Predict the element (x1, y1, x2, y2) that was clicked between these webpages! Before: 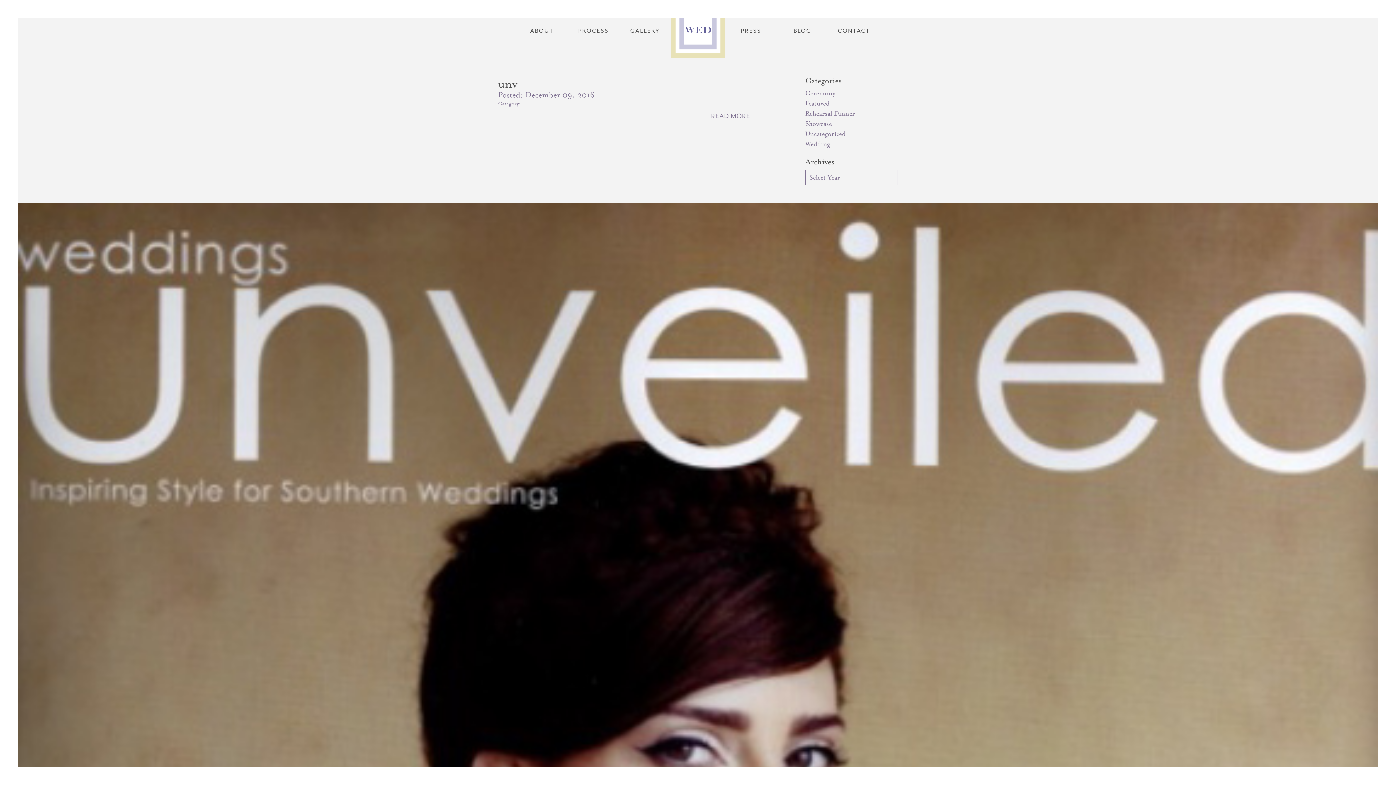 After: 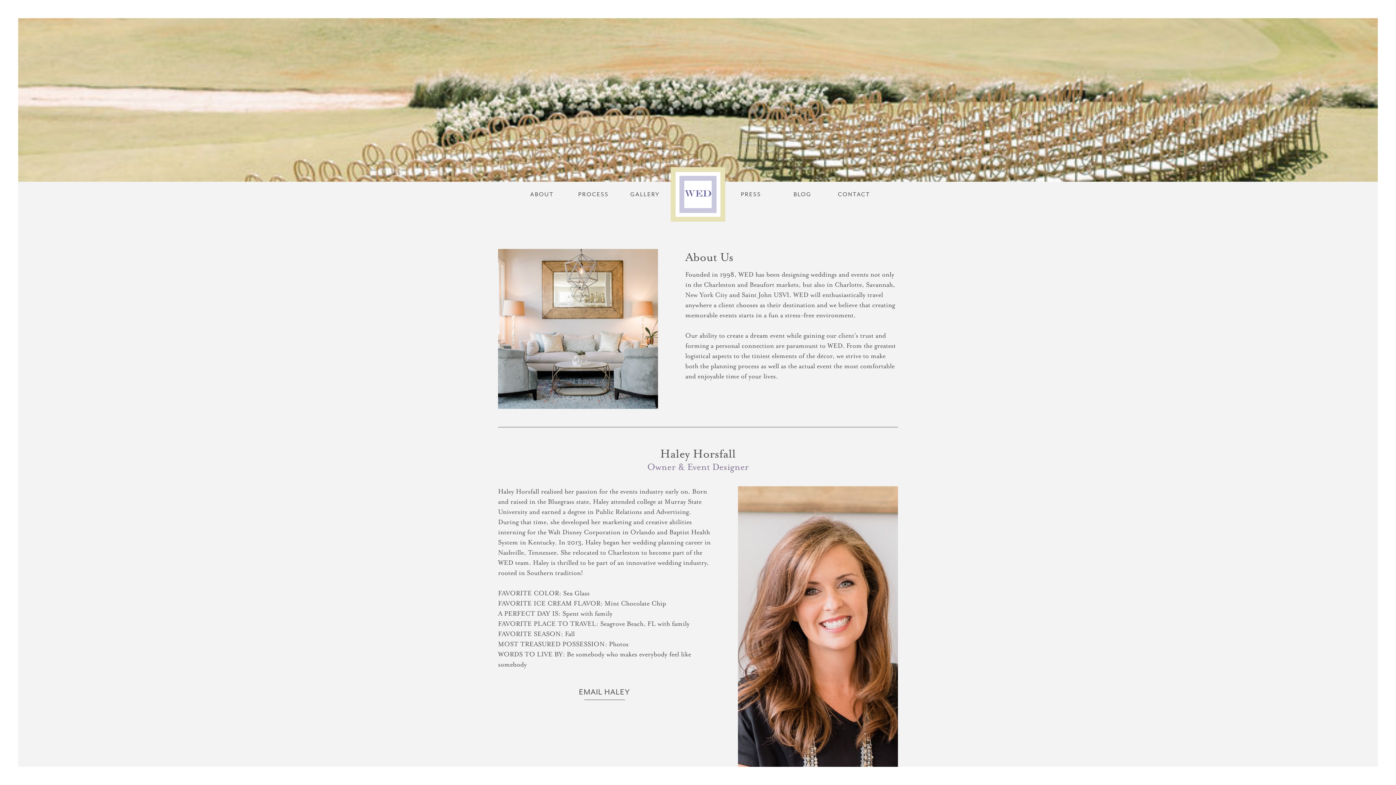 Action: bbox: (516, 27, 567, 34) label: ABOUT